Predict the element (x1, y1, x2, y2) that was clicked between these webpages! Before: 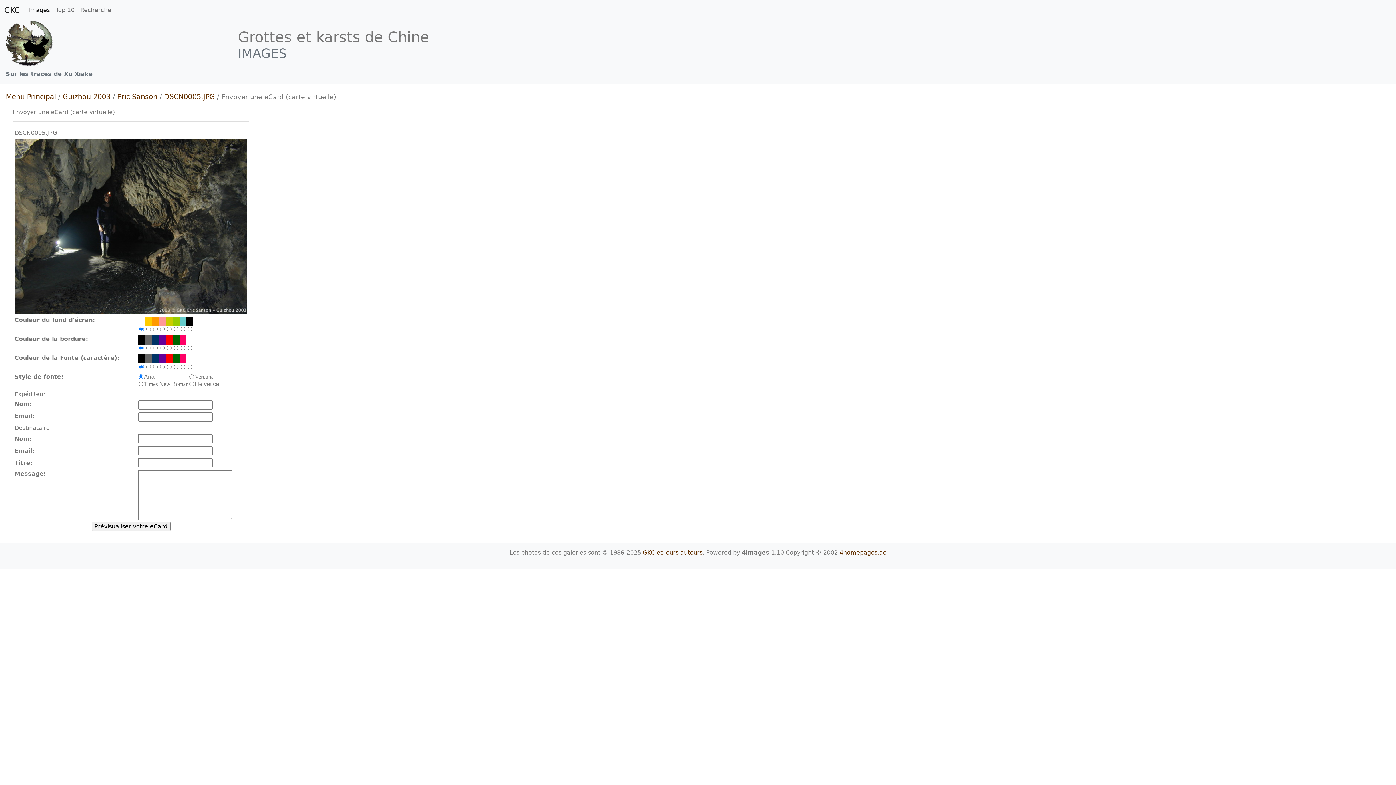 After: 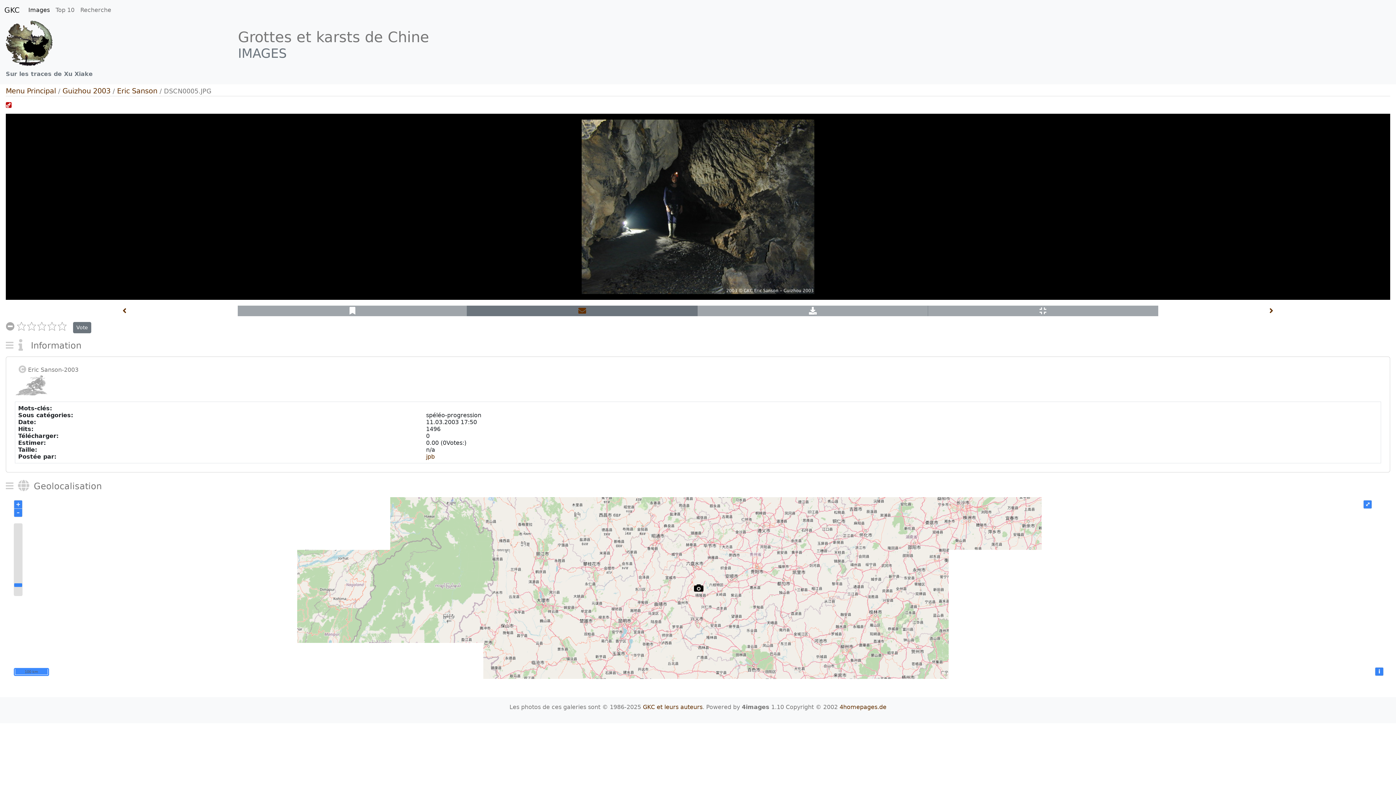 Action: label: DSCN0005.JPG bbox: (164, 92, 214, 101)